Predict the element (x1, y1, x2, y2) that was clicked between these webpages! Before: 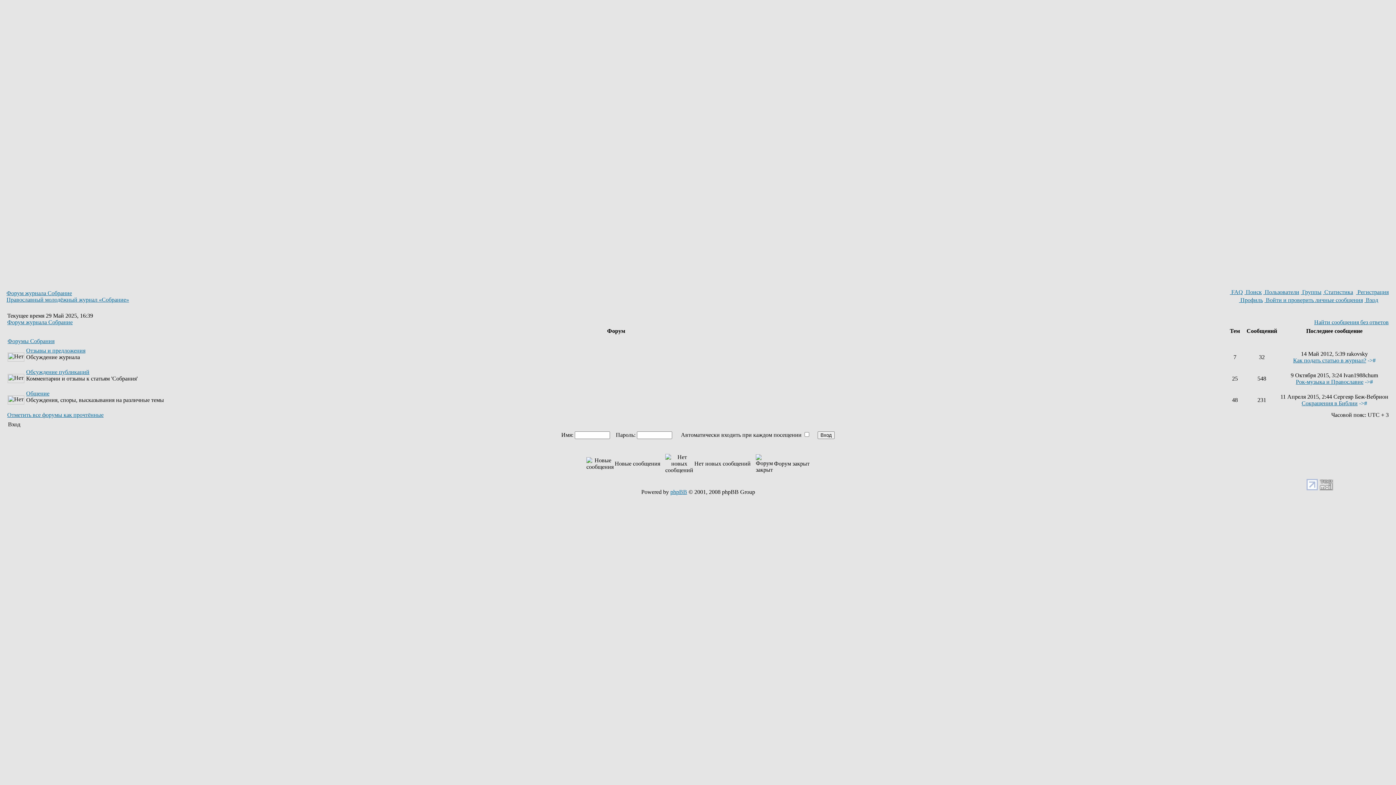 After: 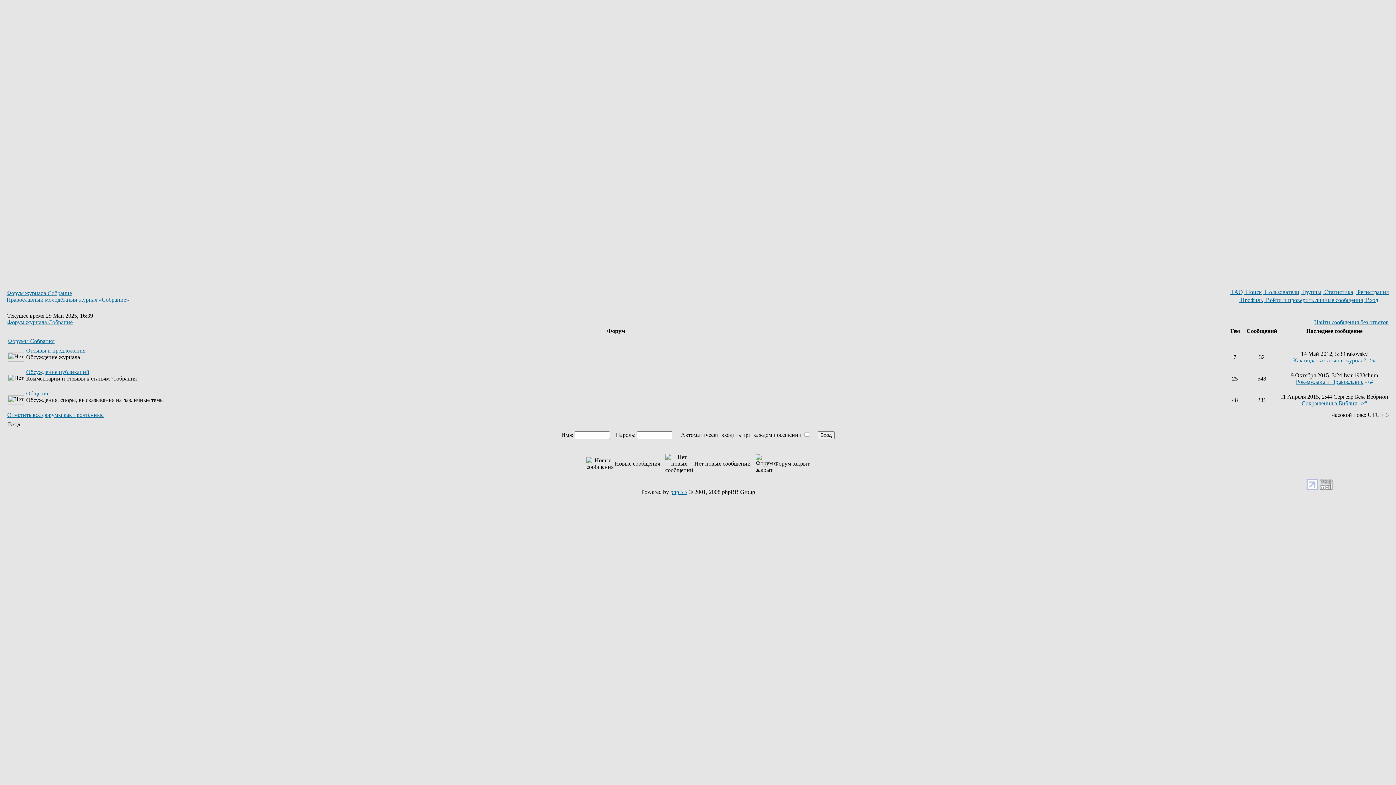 Action: bbox: (670, 489, 687, 495) label: phpBB